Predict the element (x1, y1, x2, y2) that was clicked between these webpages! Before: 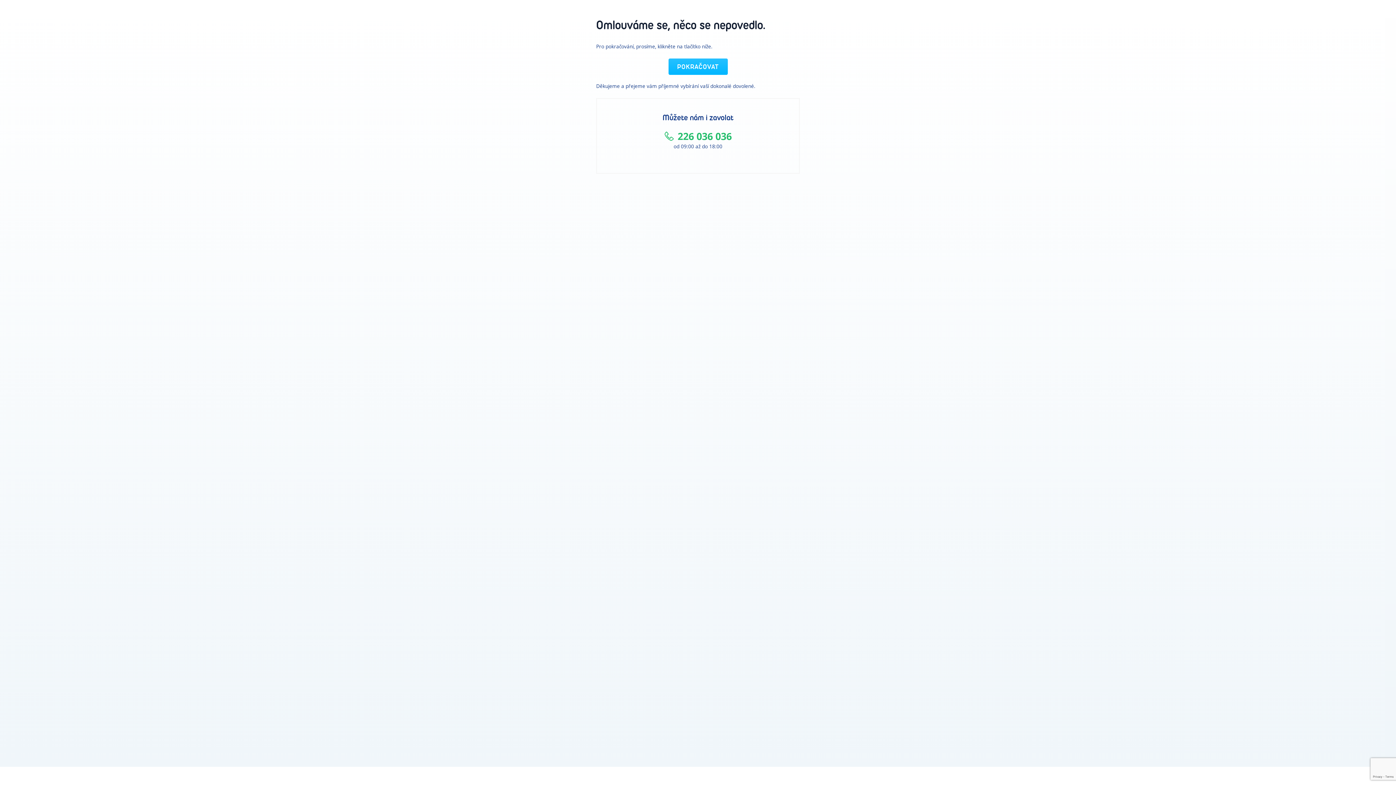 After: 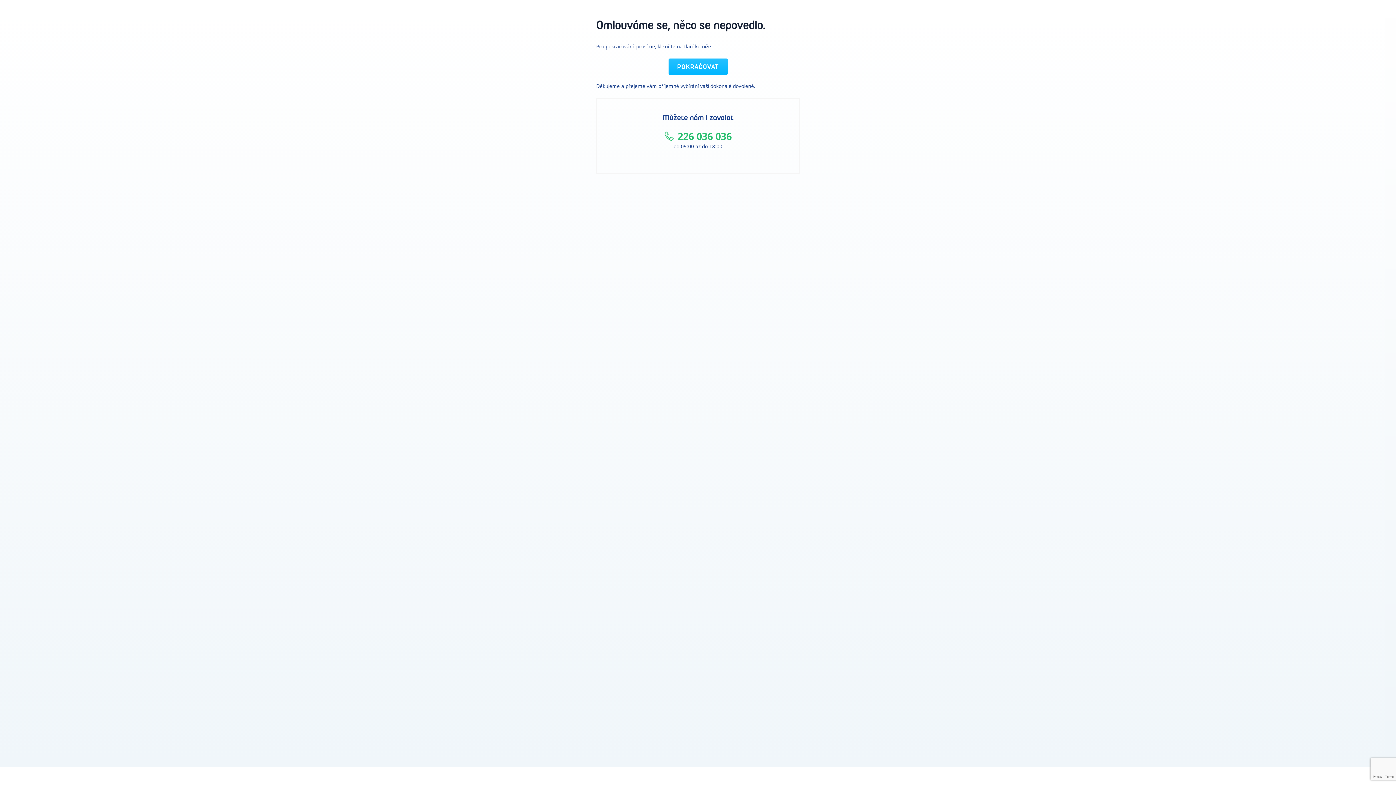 Action: label: 226 036 036 bbox: (608, 130, 787, 142)